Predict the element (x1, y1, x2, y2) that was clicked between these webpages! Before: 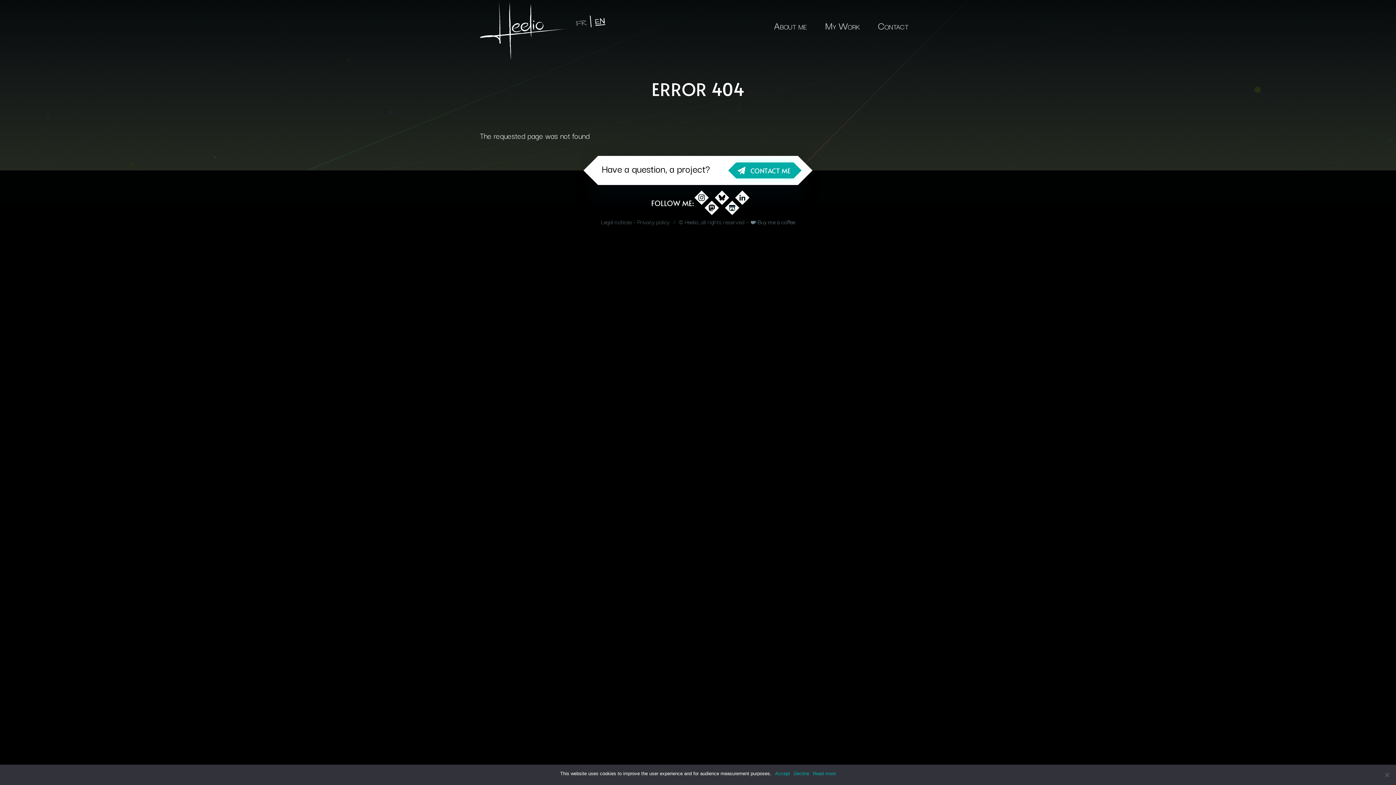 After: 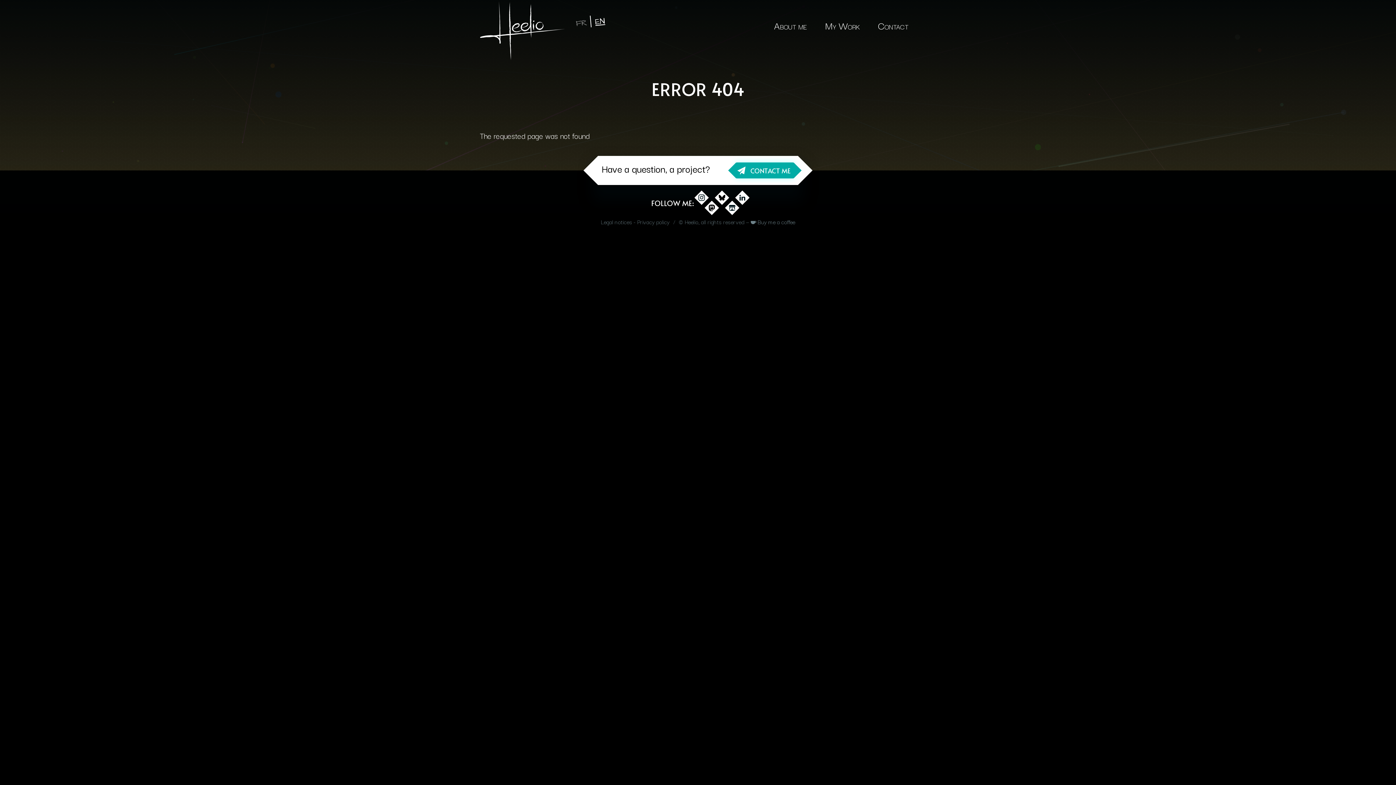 Action: label: Accept bbox: (775, 770, 790, 777)